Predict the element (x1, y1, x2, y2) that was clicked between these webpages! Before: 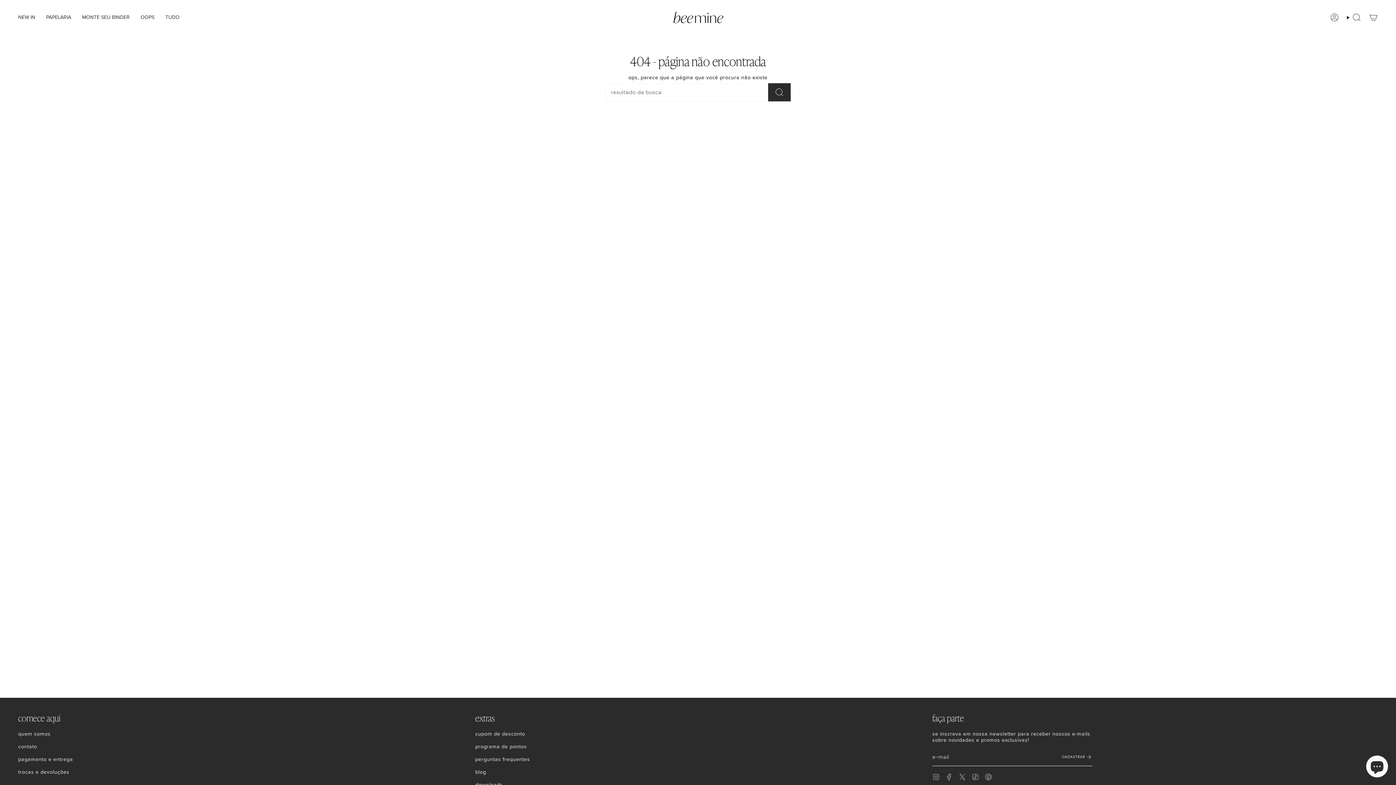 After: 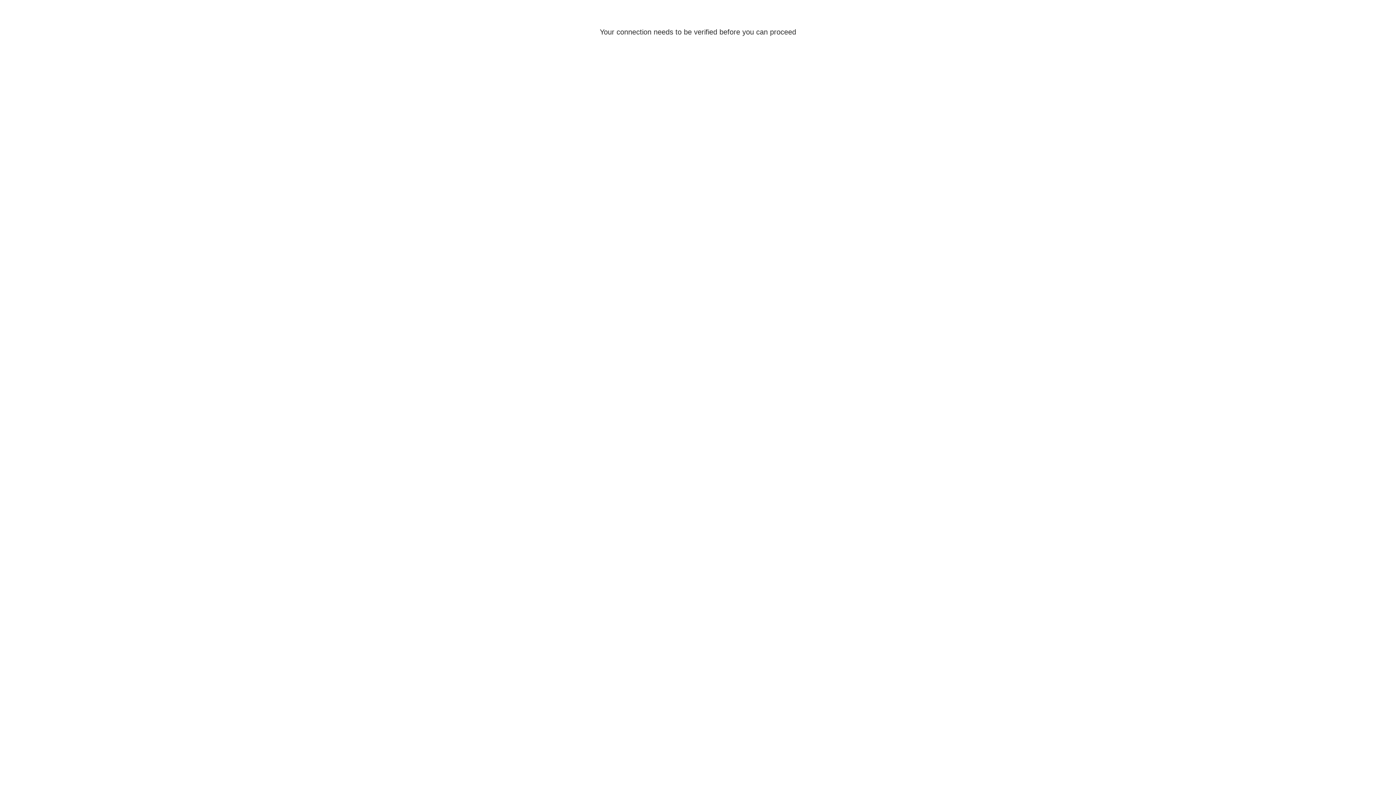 Action: bbox: (76, 9, 135, 26) label: MONTE SEU BINDER